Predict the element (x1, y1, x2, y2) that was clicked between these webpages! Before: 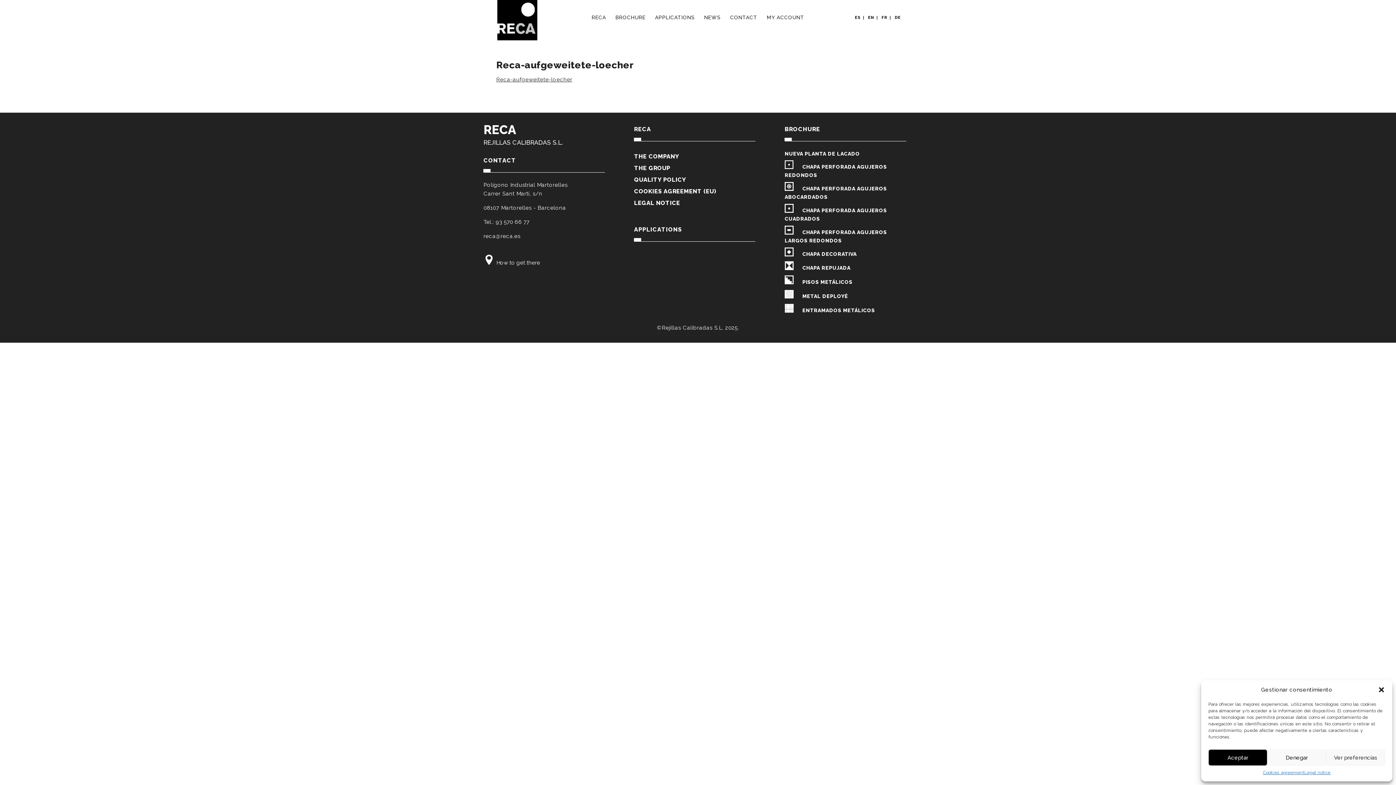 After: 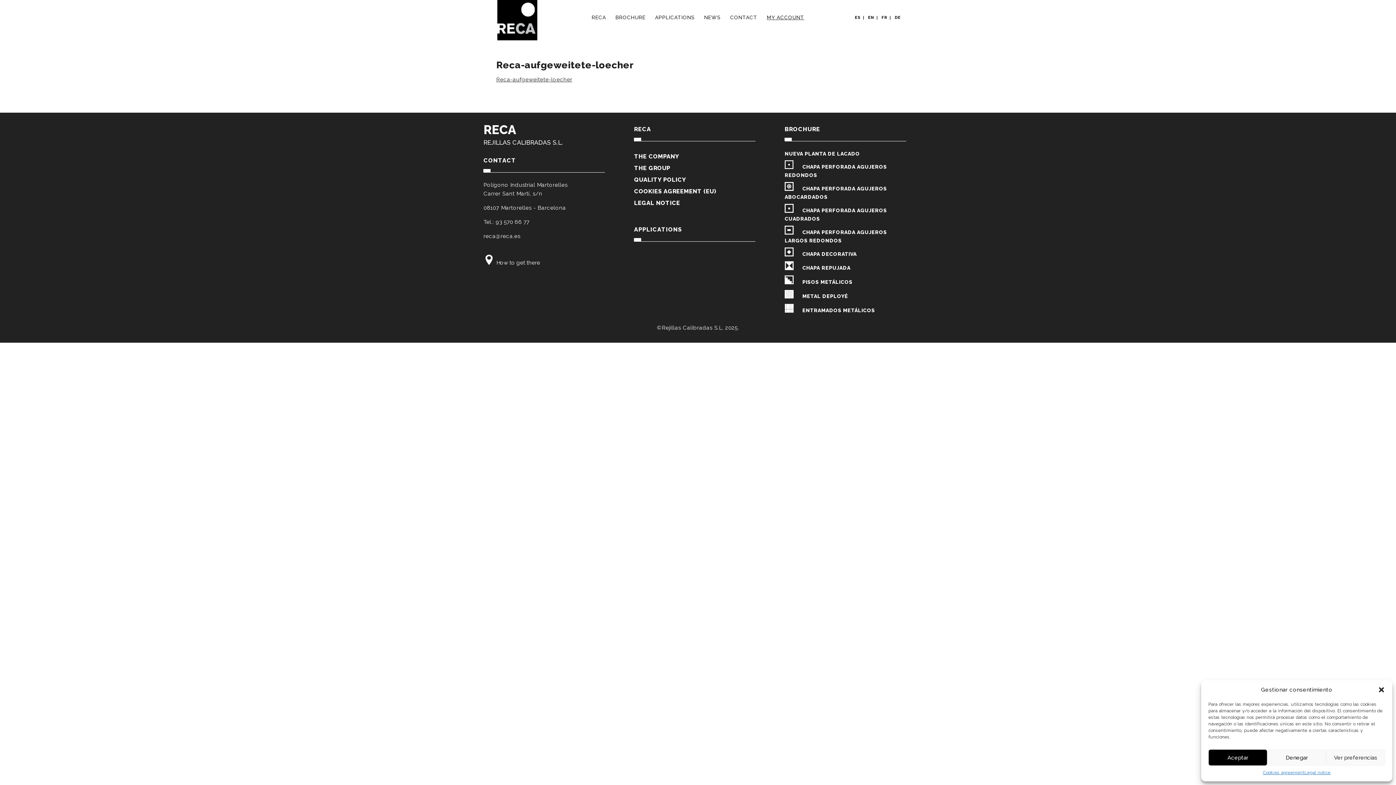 Action: label: MY ACCOUNT bbox: (763, 9, 808, 25)